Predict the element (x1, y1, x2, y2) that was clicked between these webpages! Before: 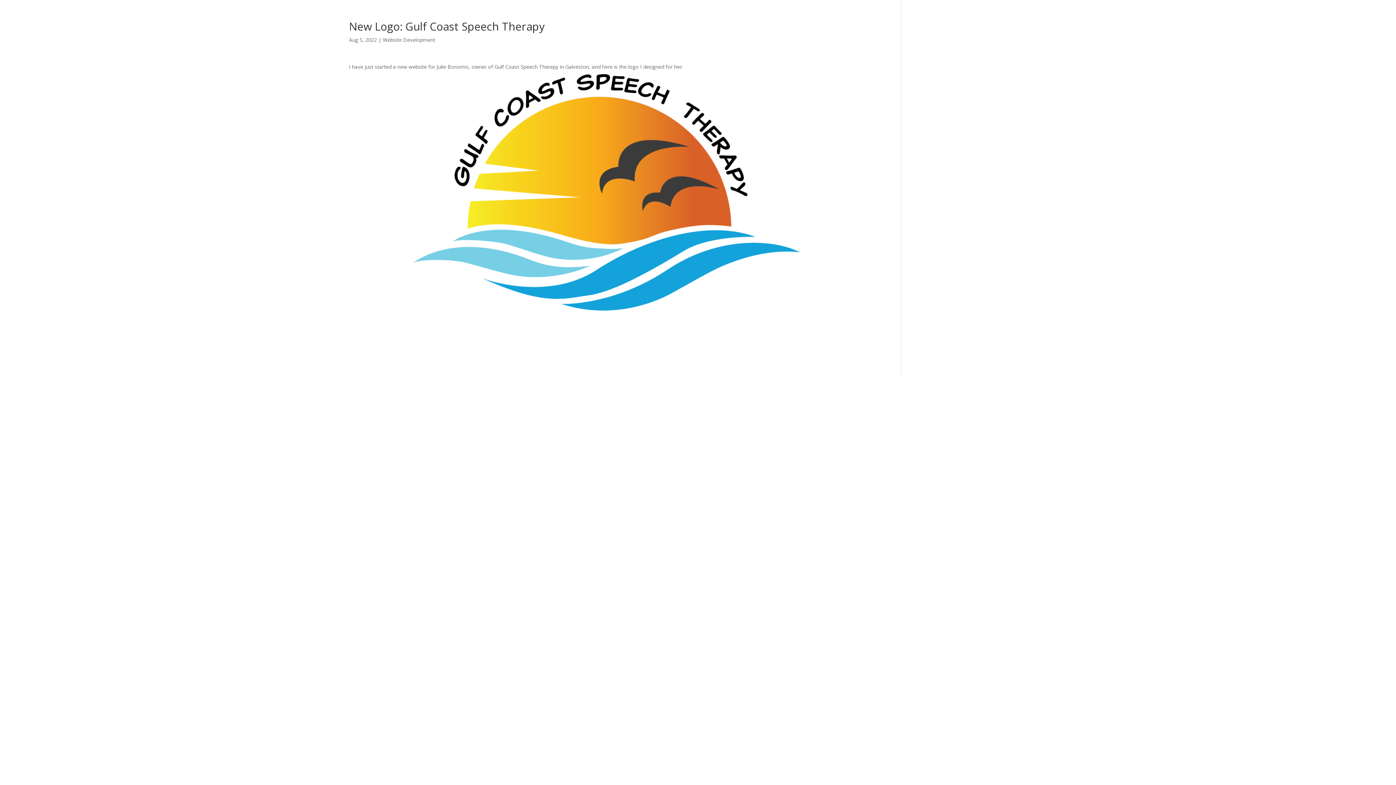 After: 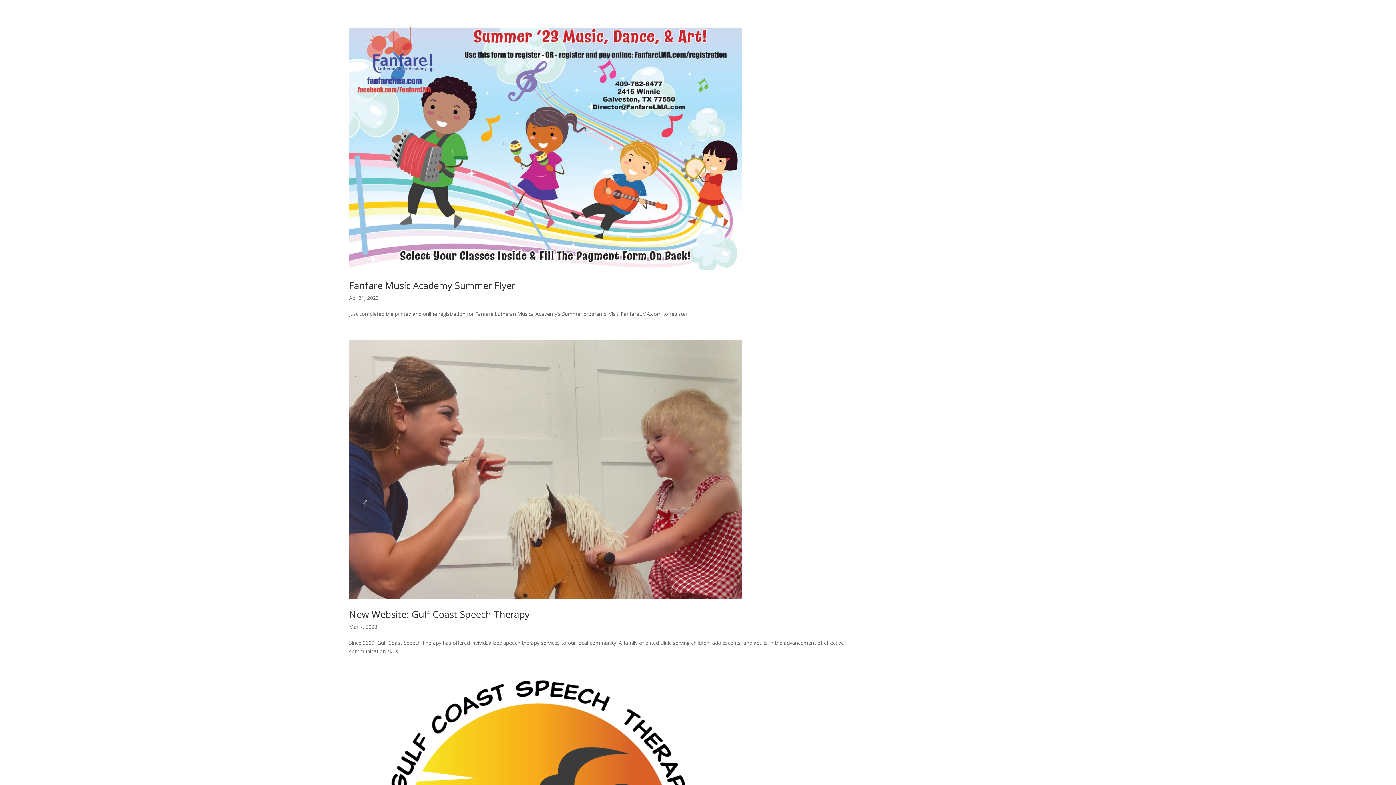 Action: label: Website Development bbox: (382, 36, 435, 43)